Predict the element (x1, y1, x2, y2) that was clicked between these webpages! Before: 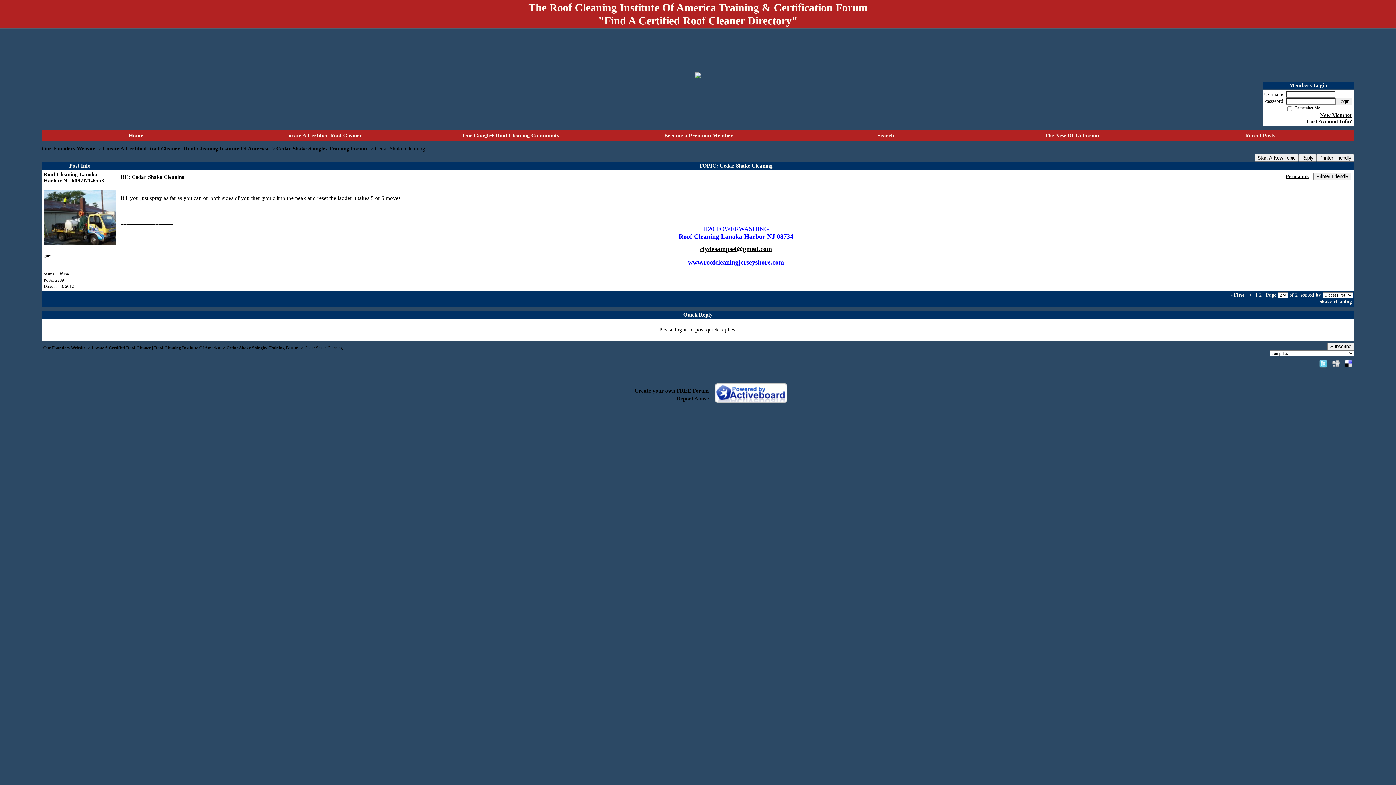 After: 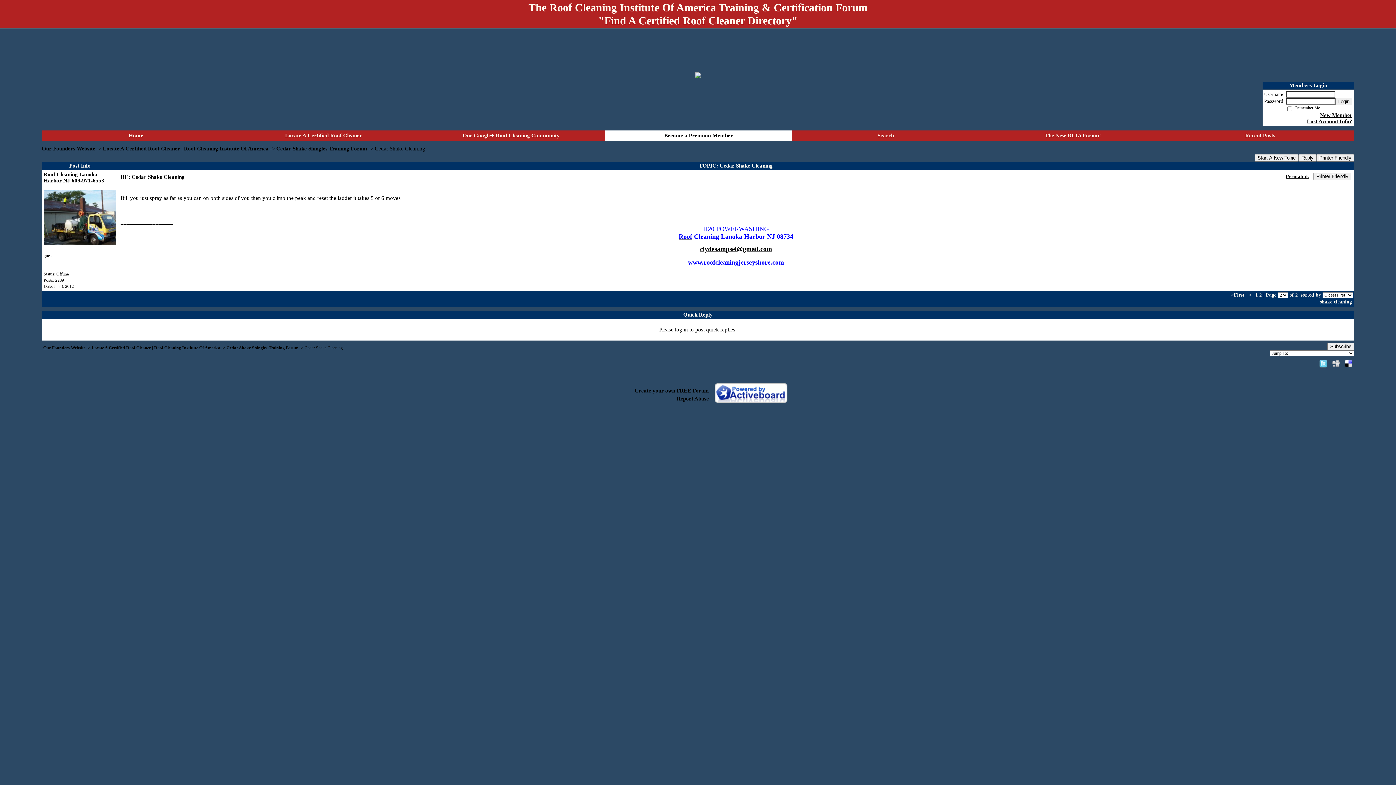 Action: label: Become a Premium Member bbox: (664, 132, 733, 138)